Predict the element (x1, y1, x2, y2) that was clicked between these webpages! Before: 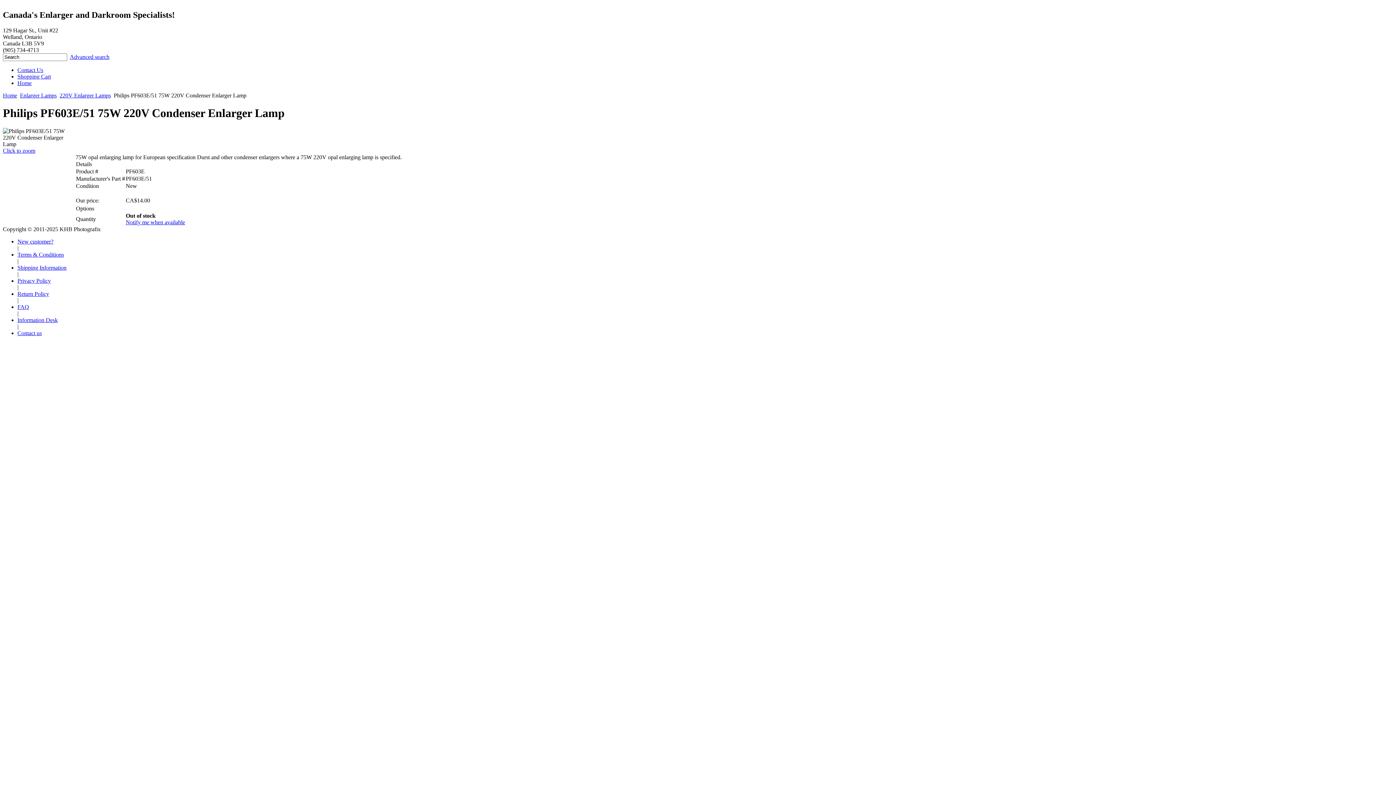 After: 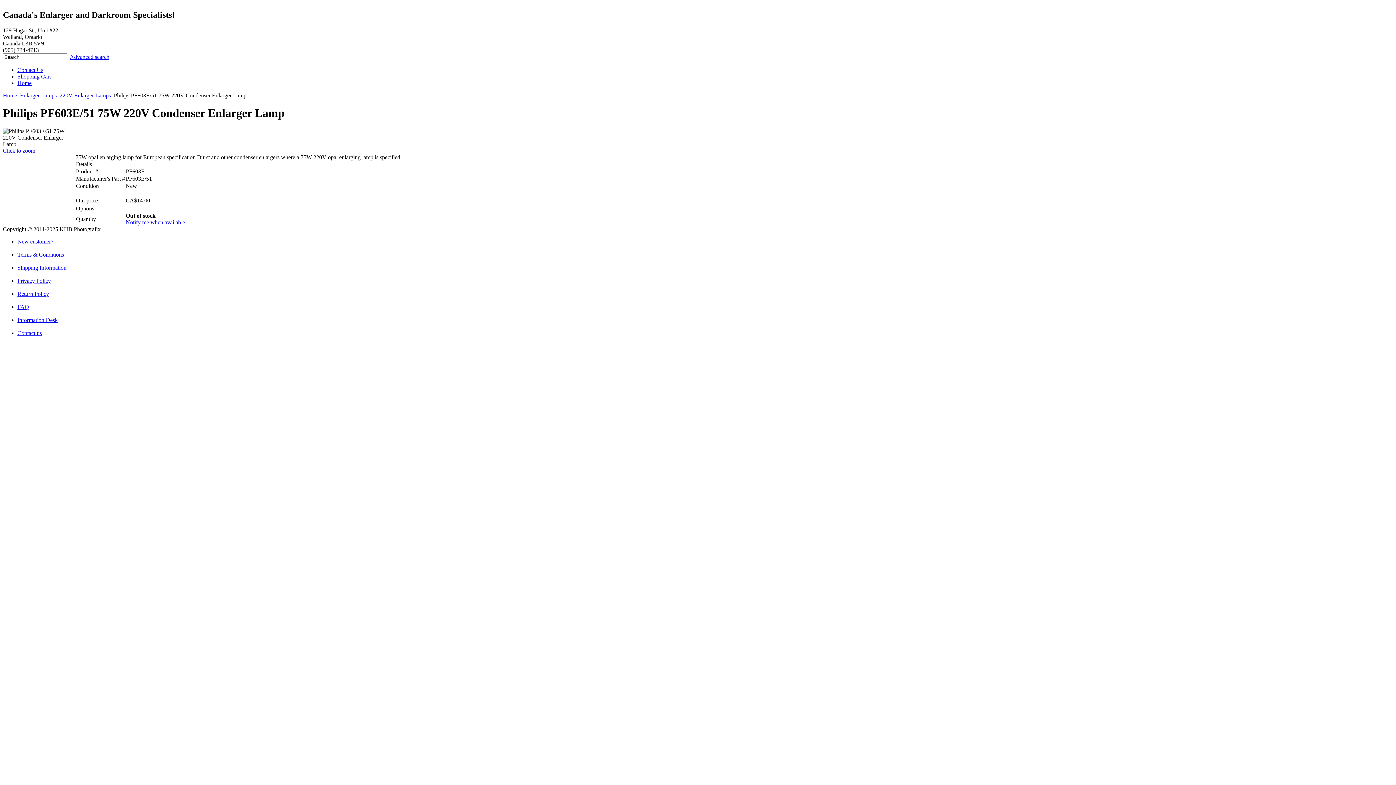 Action: bbox: (2, 147, 35, 153) label: Click to zoom